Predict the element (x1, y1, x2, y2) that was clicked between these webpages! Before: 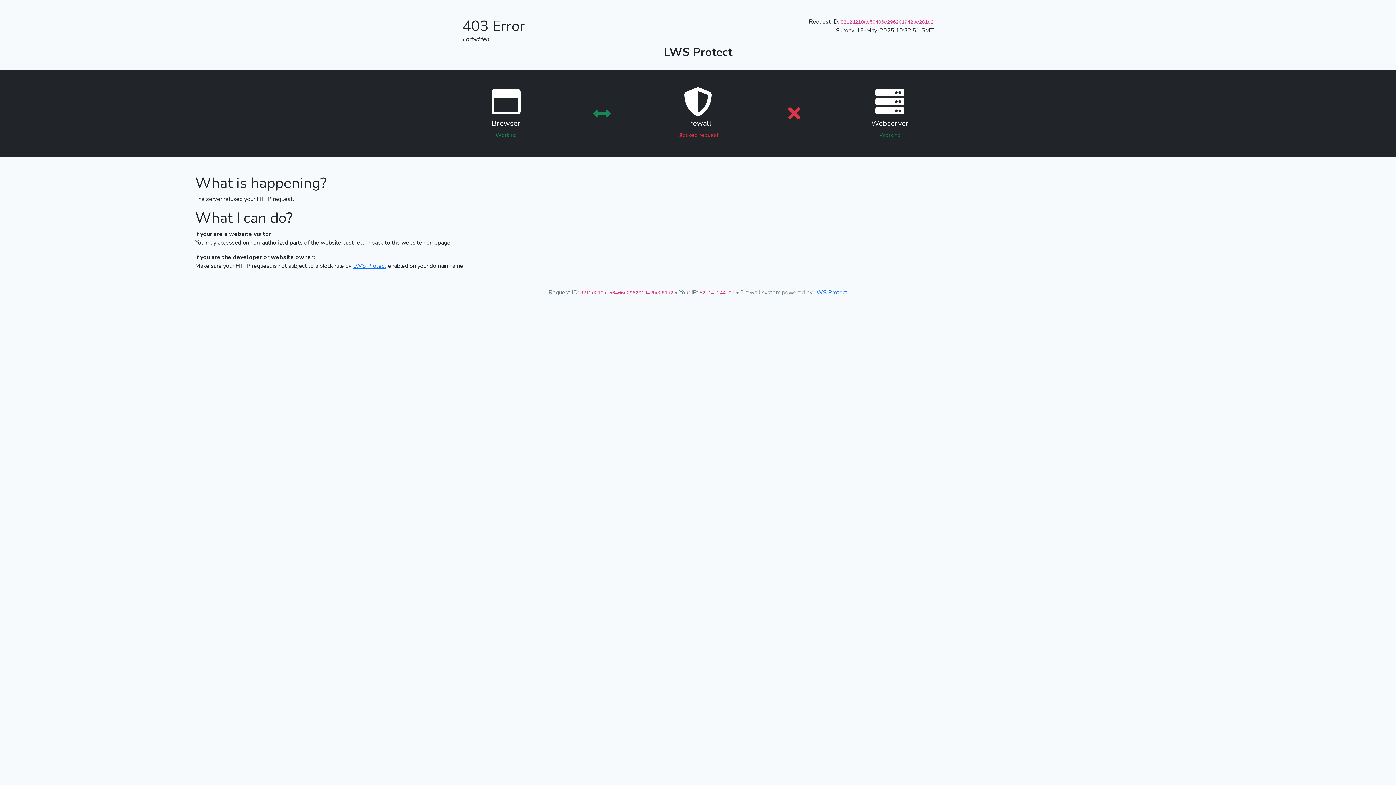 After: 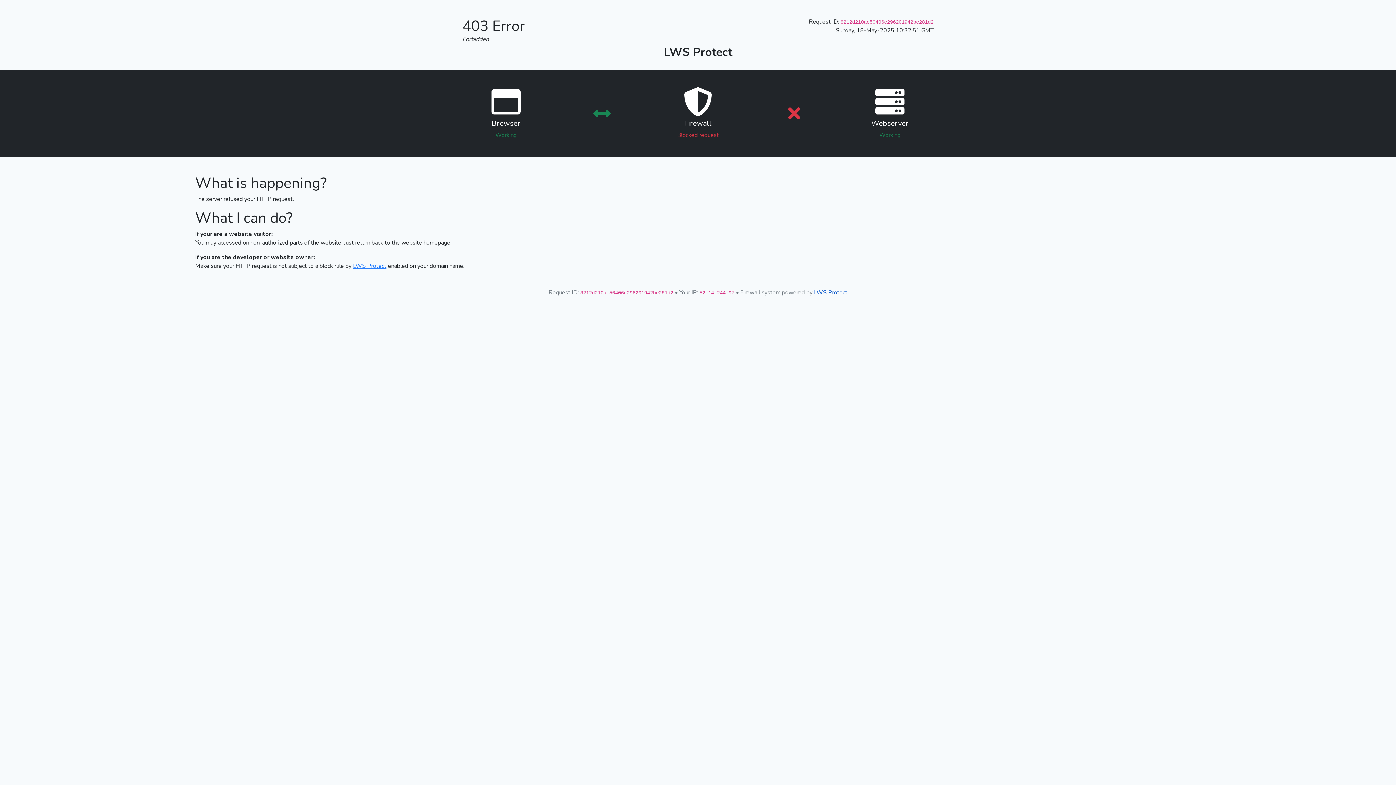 Action: bbox: (814, 288, 847, 296) label: LWS Protect